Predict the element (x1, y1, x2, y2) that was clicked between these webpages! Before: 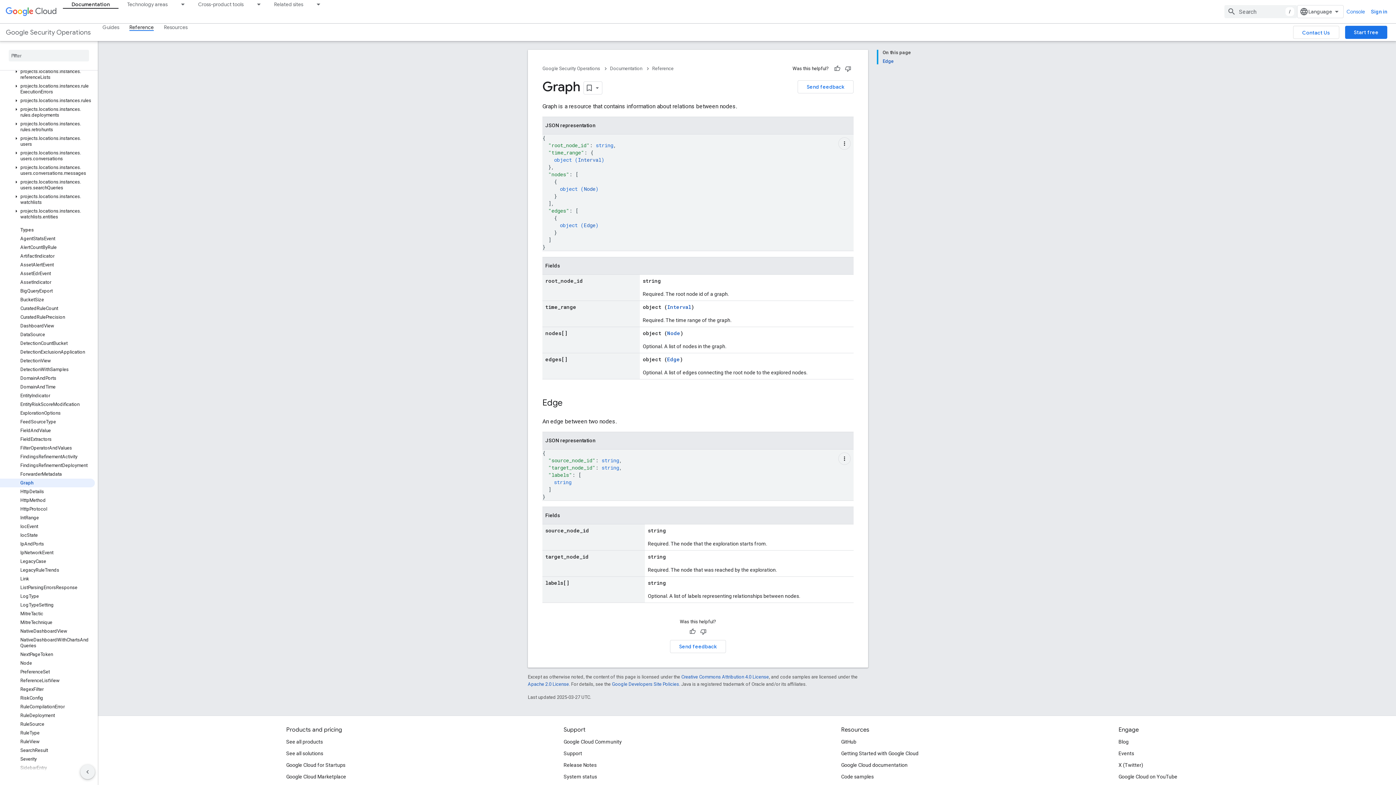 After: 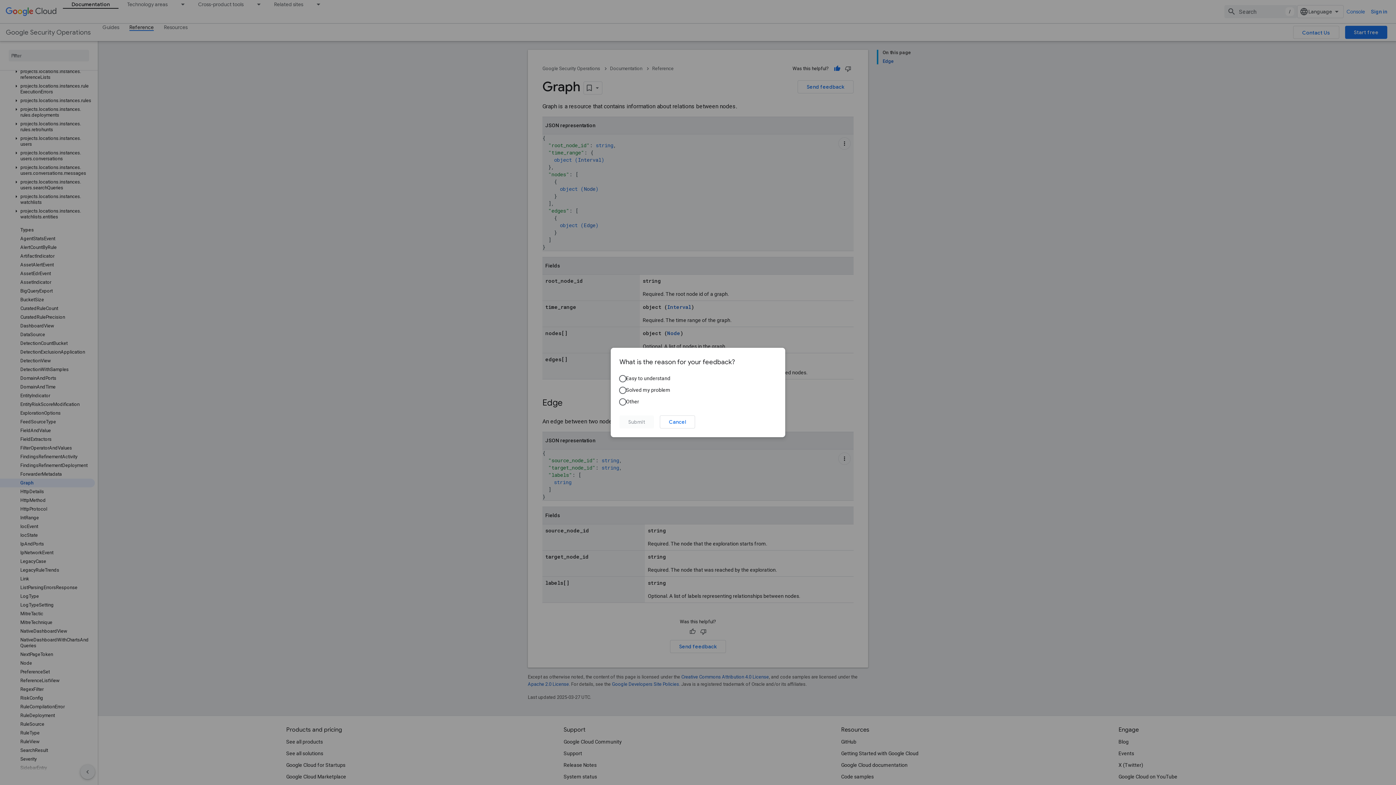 Action: bbox: (832, 63, 842, 74) label: Helpful